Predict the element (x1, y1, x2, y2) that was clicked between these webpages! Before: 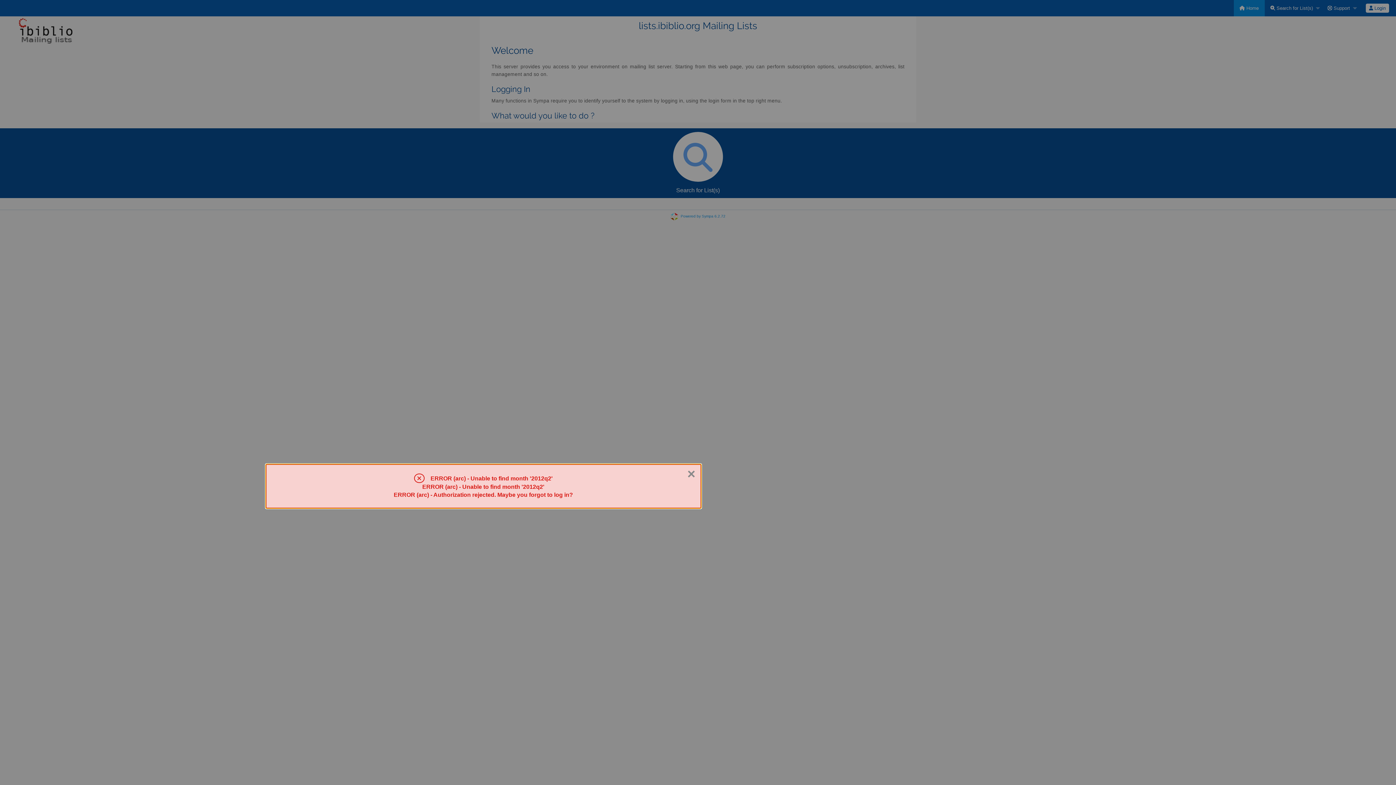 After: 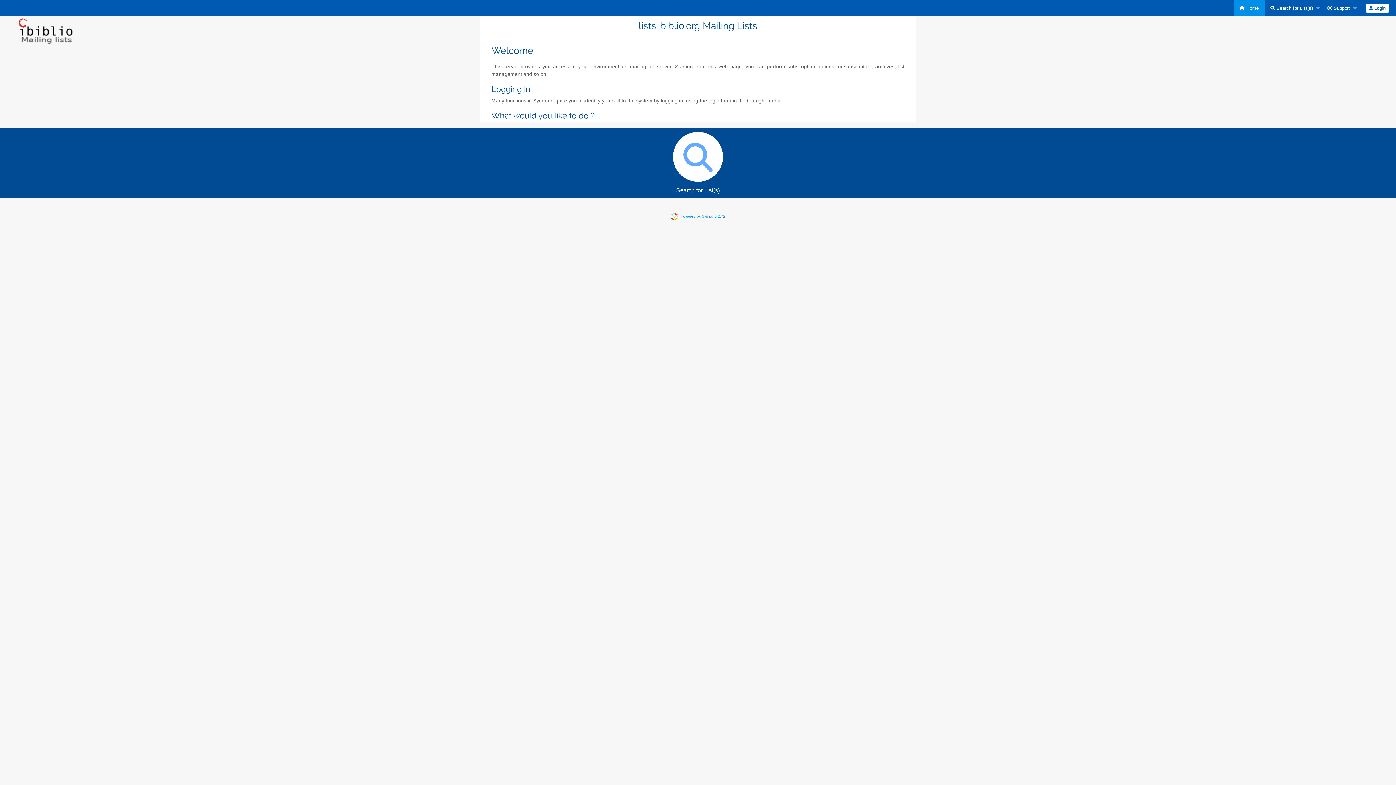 Action: bbox: (687, 467, 695, 481) label: Close